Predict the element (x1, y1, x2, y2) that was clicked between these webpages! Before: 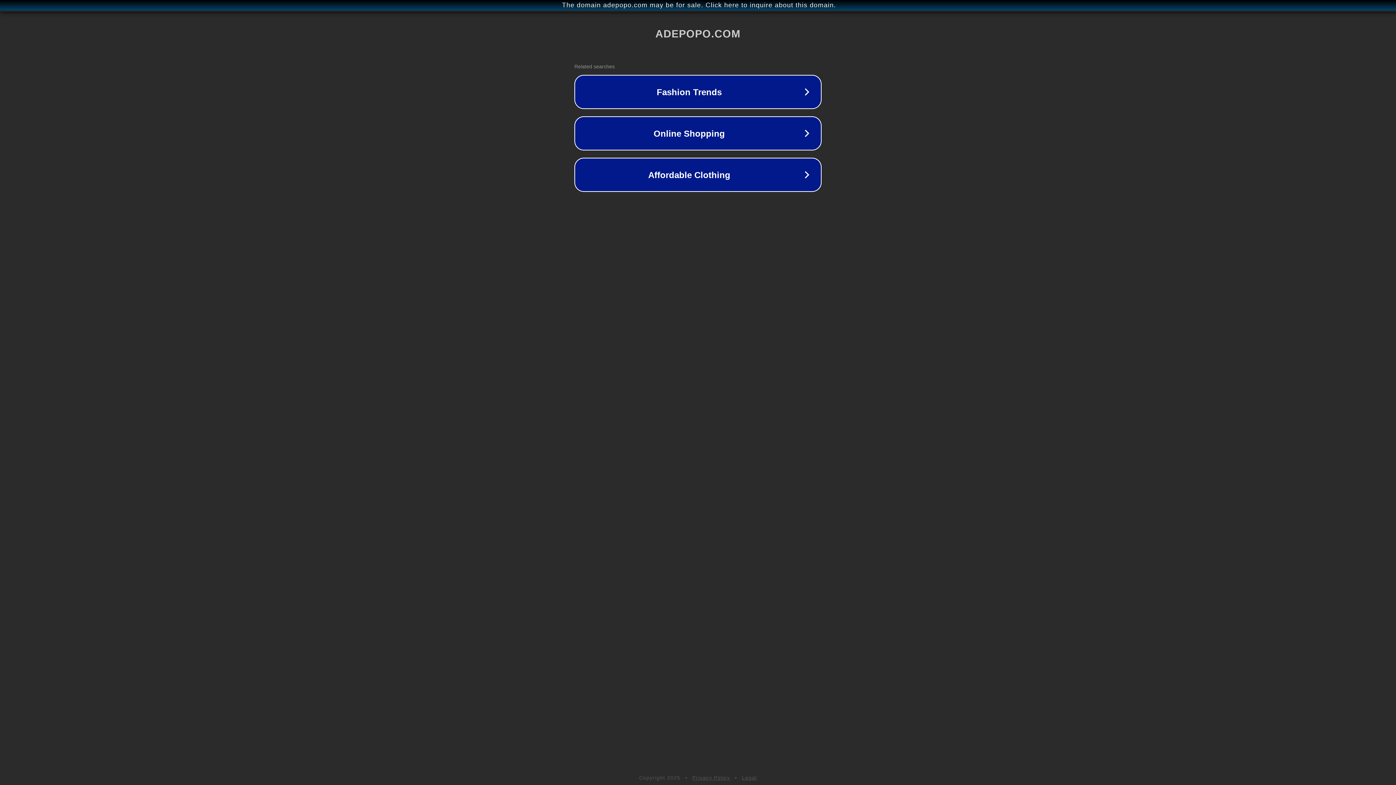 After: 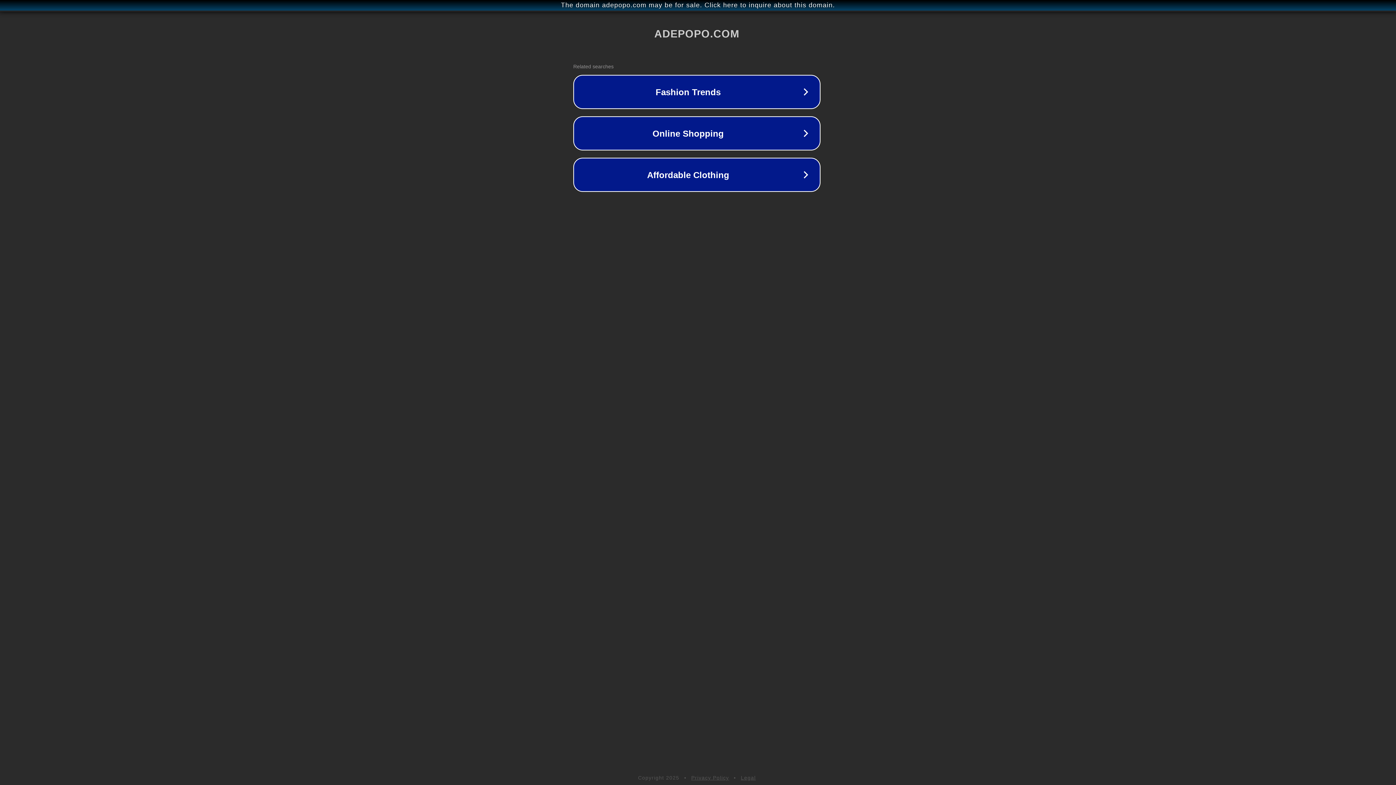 Action: label: The domain adepopo.com may be for sale. Click here to inquire about this domain. bbox: (1, 1, 1397, 9)